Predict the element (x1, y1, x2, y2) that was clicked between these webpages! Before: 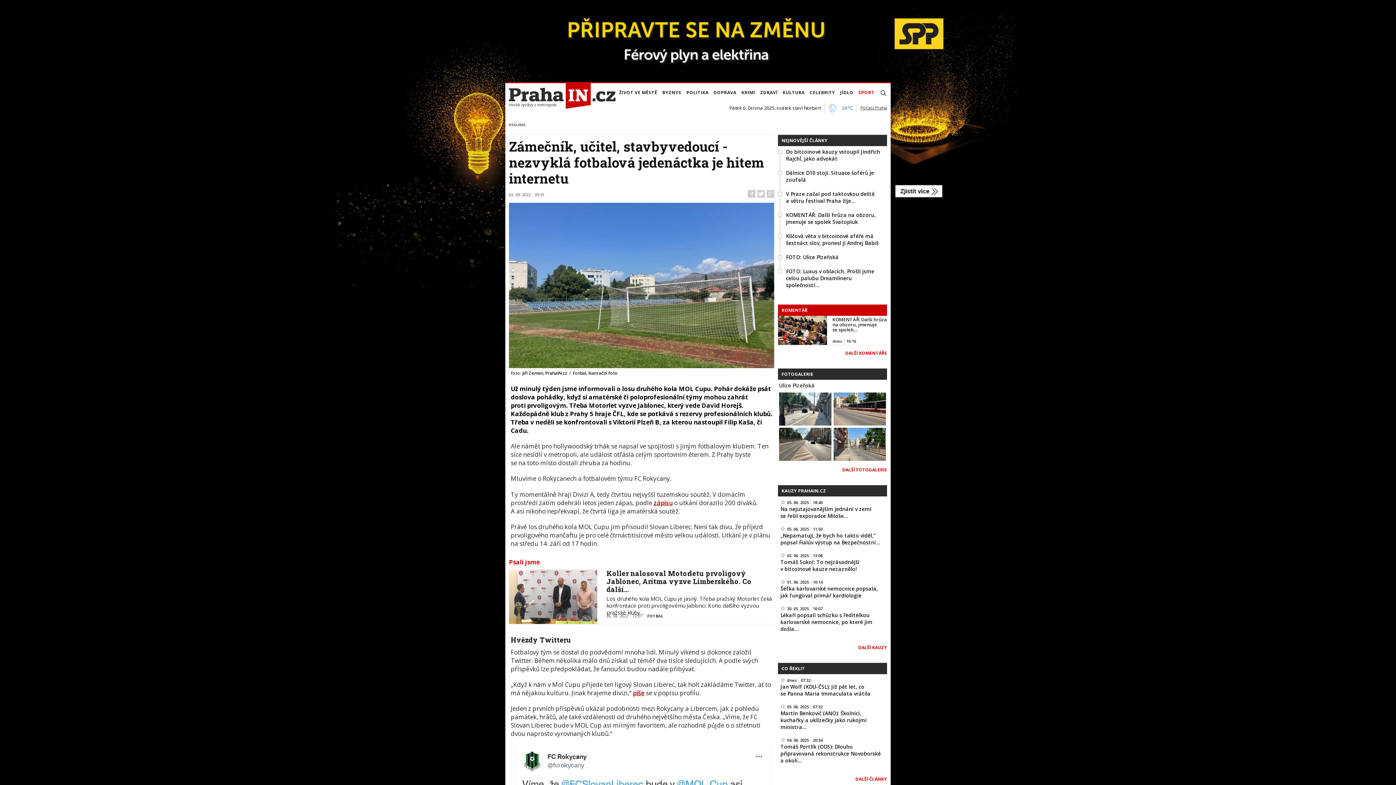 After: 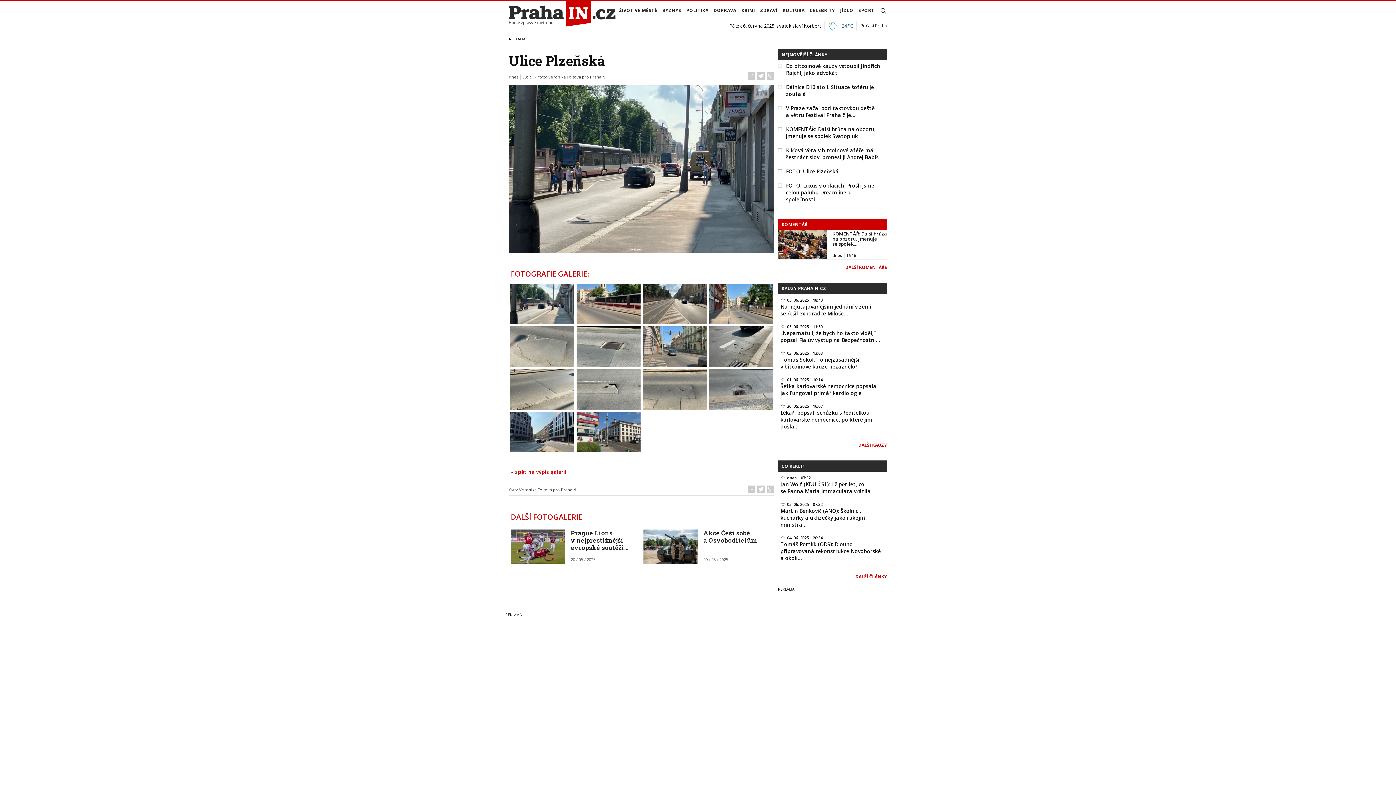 Action: bbox: (779, 404, 831, 412)